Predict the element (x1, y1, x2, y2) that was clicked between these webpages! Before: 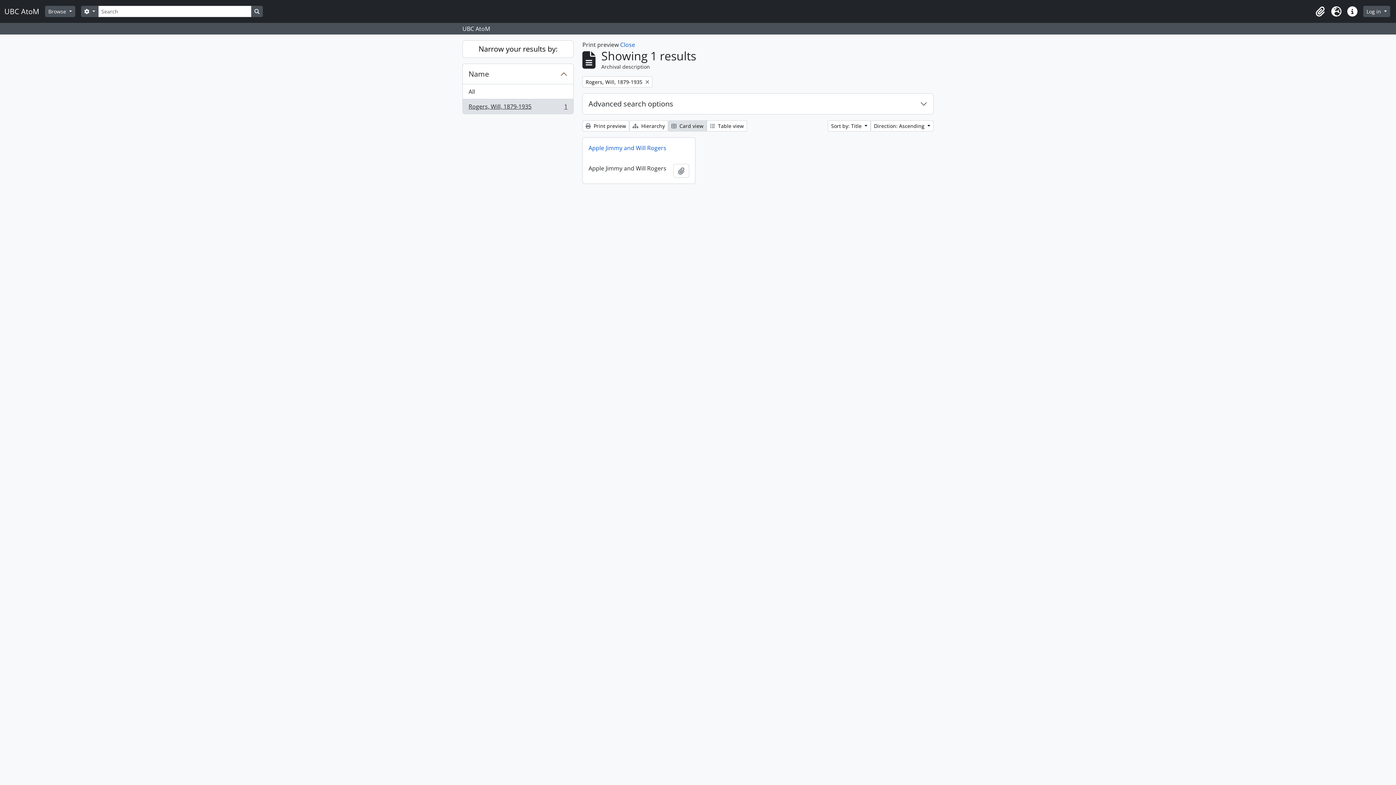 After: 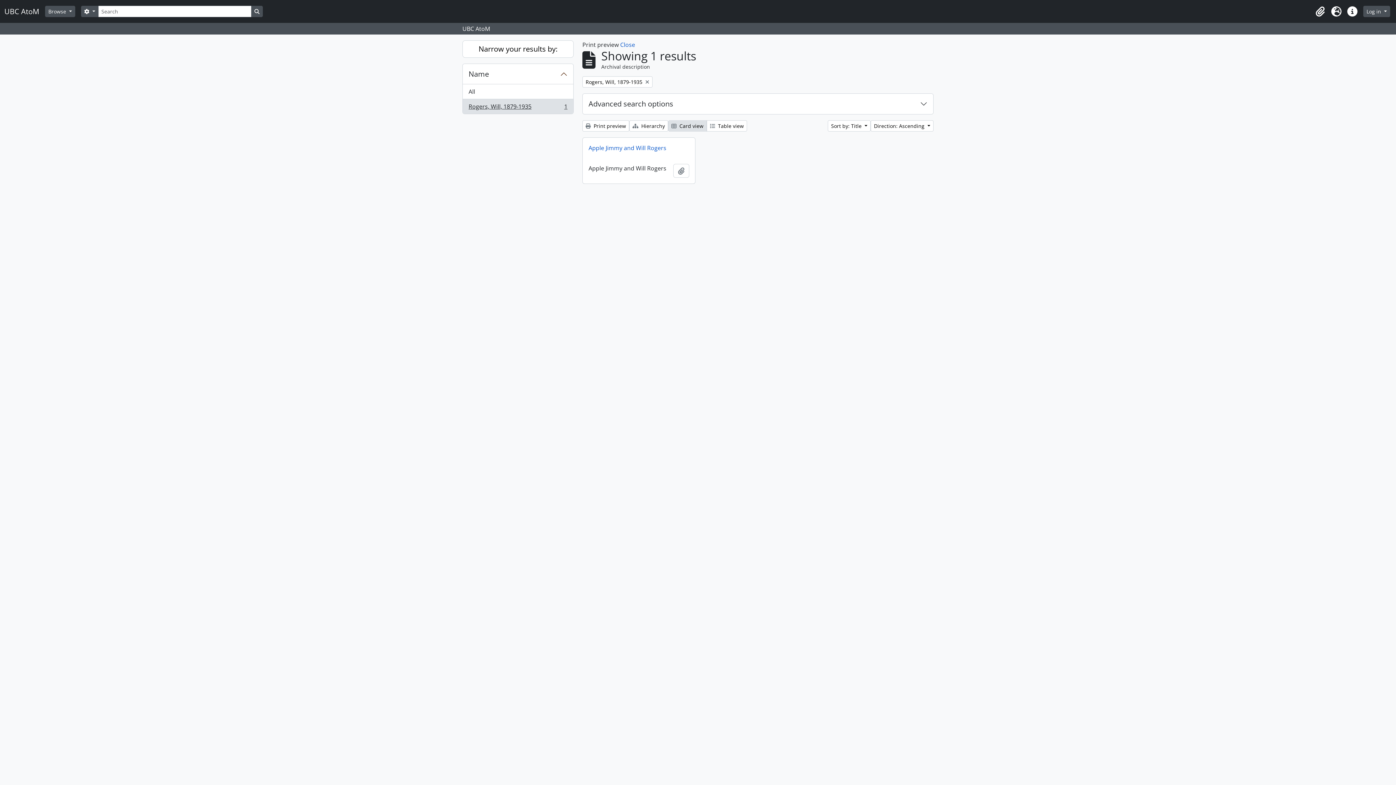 Action: bbox: (668, 120, 706, 131) label:  Card view